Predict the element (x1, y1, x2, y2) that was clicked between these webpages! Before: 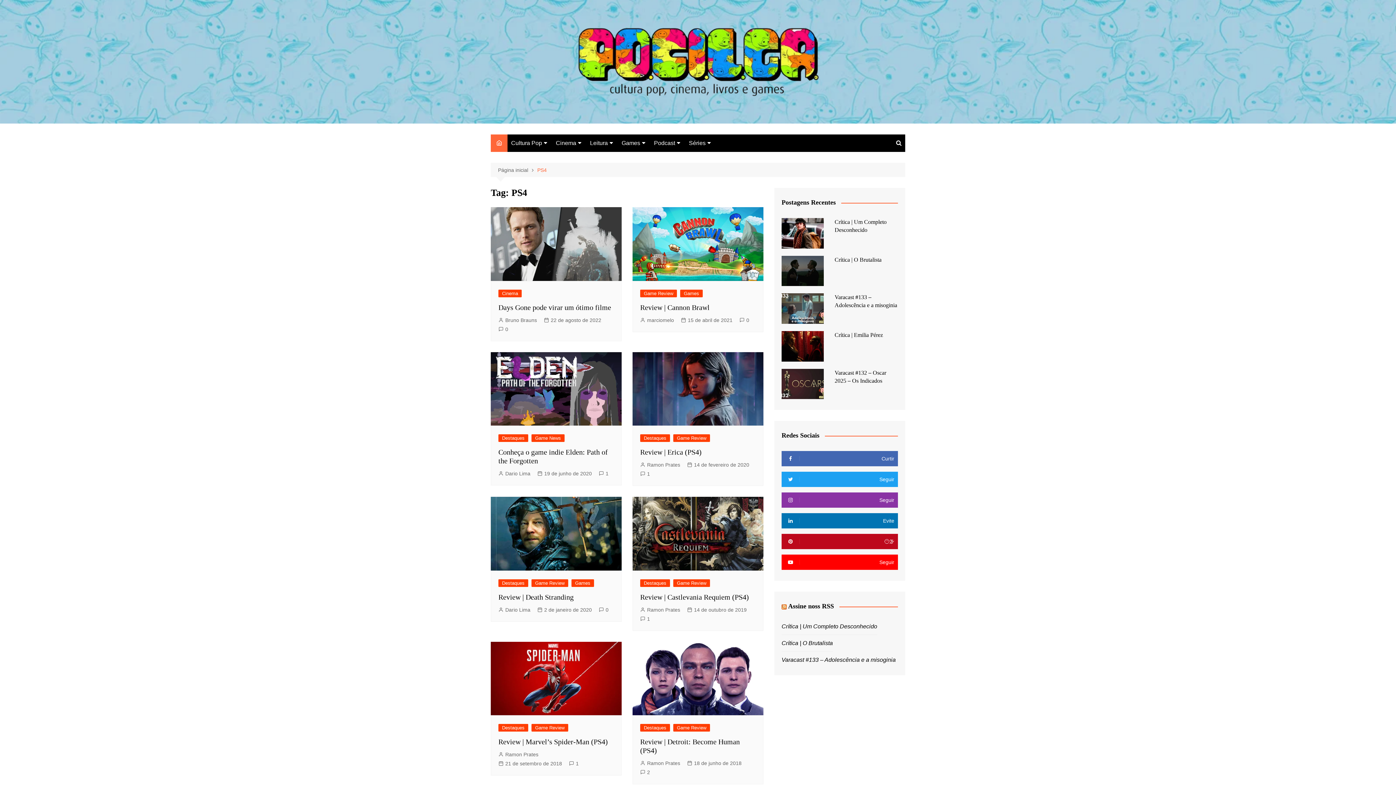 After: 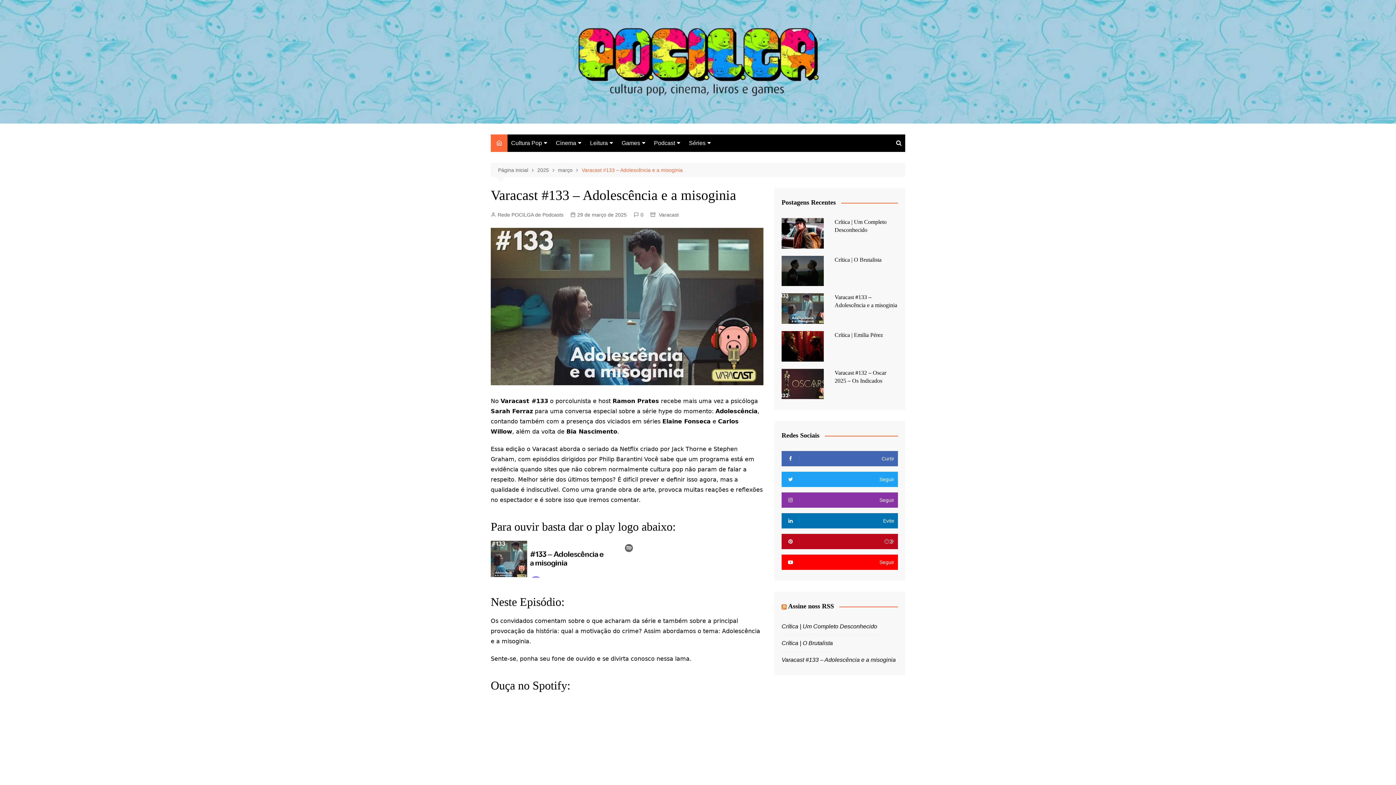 Action: bbox: (781, 657, 896, 663) label: Varacast #133 – Adolescência e a misoginia